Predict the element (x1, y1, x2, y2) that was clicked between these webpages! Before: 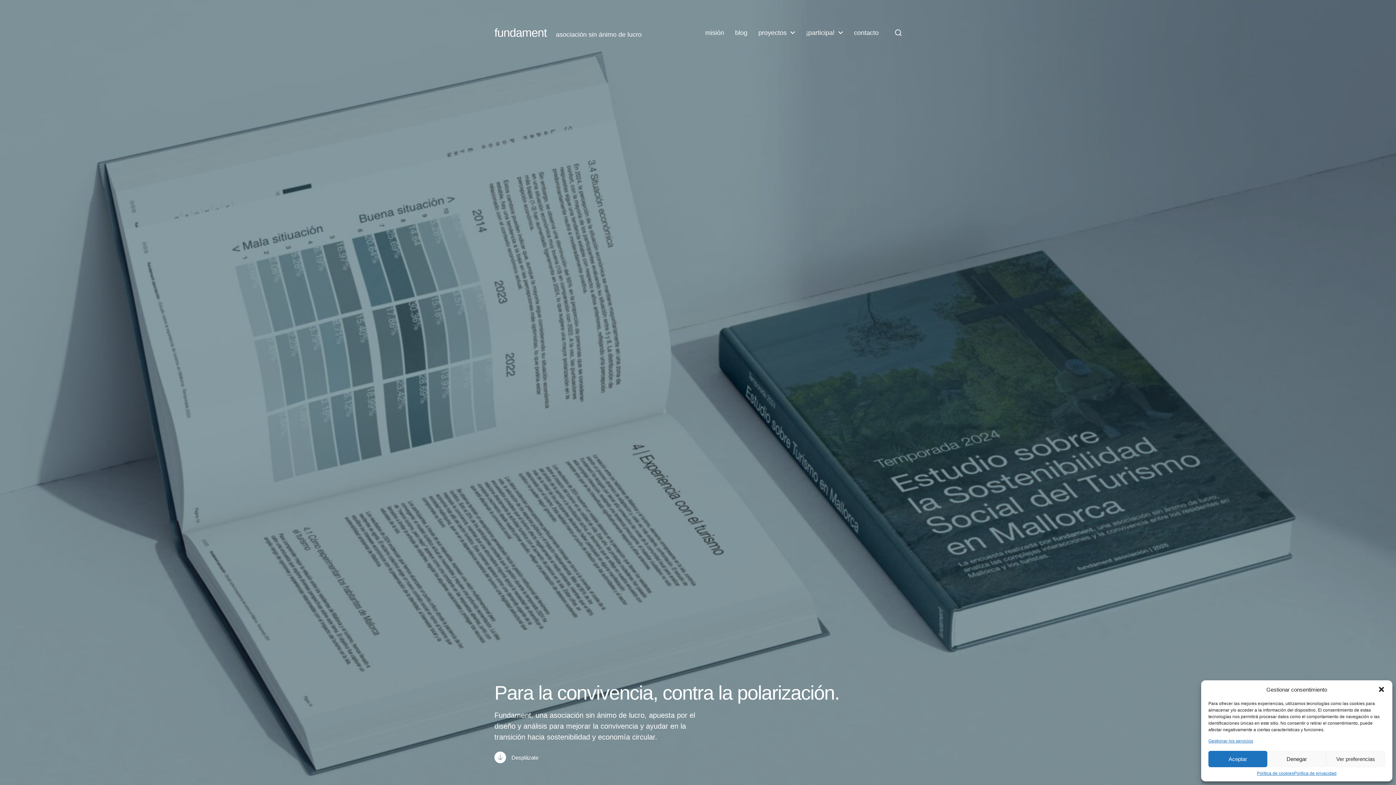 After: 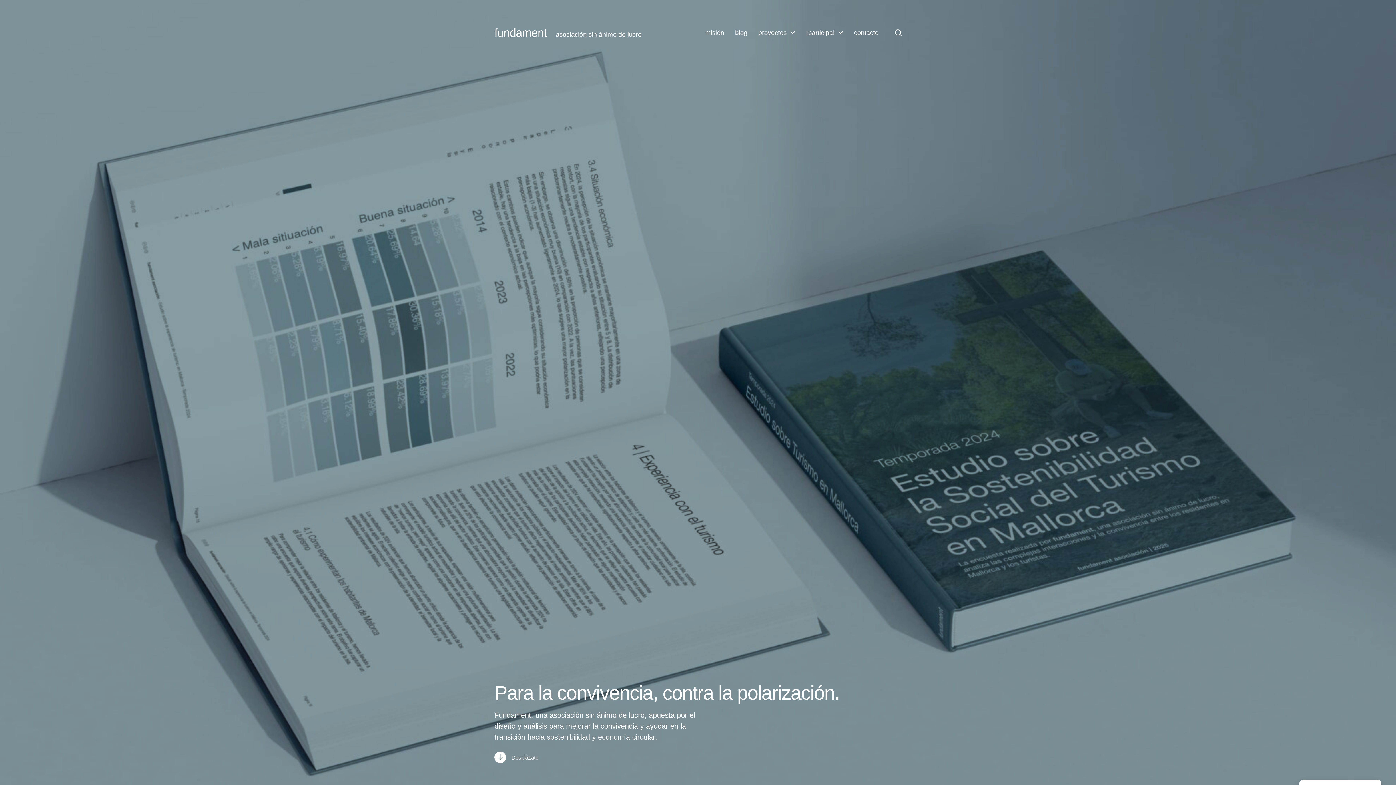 Action: bbox: (1208, 751, 1267, 767) label: Aceptar